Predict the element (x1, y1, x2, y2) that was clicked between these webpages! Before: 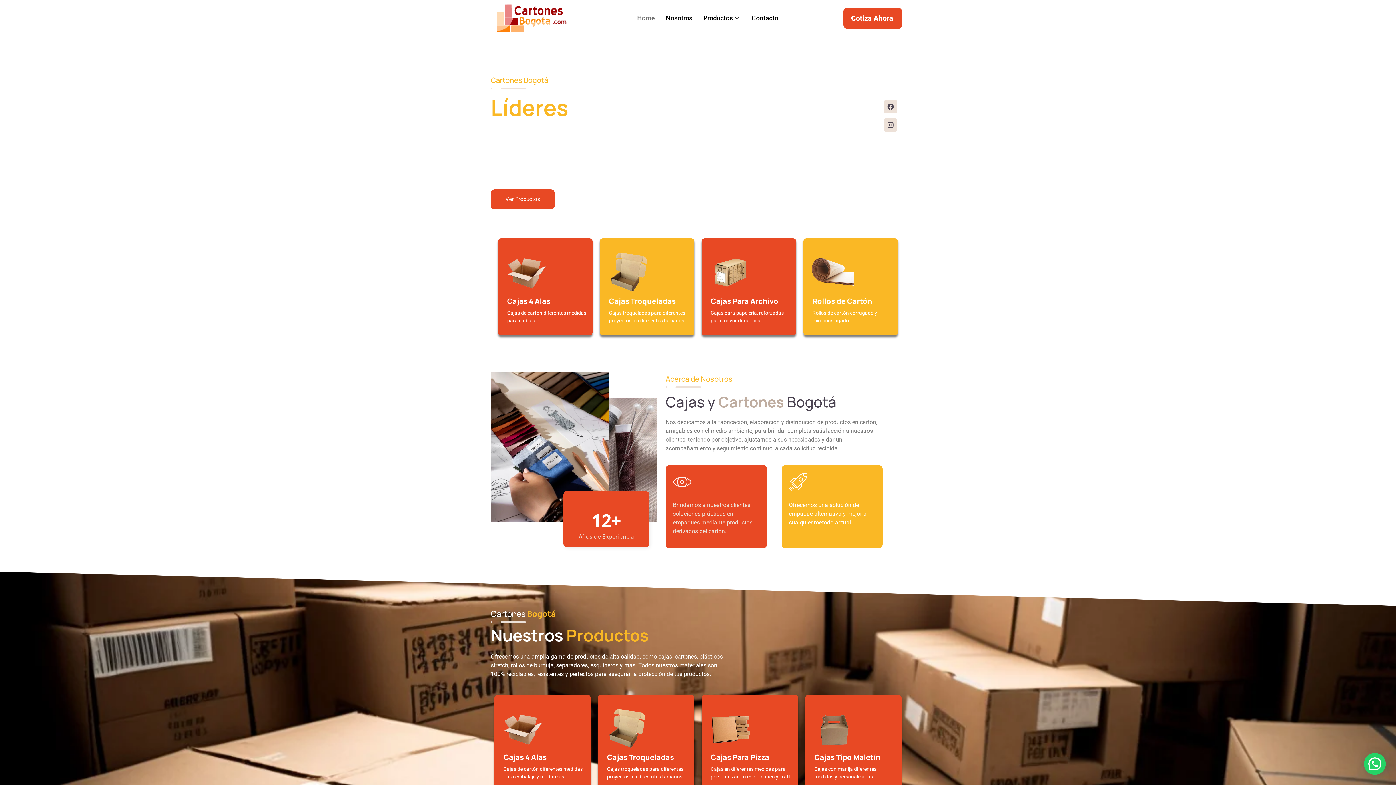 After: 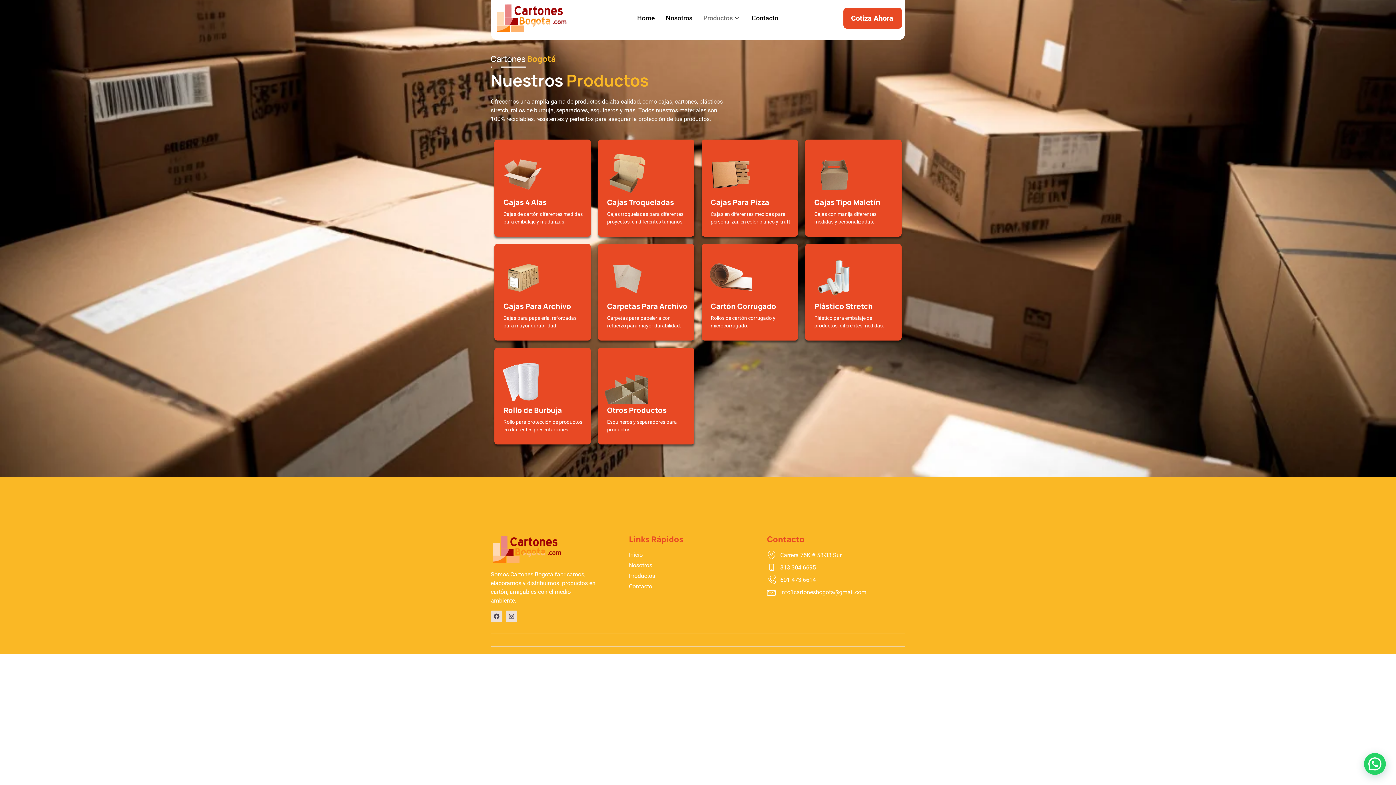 Action: label: Ver Productos bbox: (490, 189, 554, 209)